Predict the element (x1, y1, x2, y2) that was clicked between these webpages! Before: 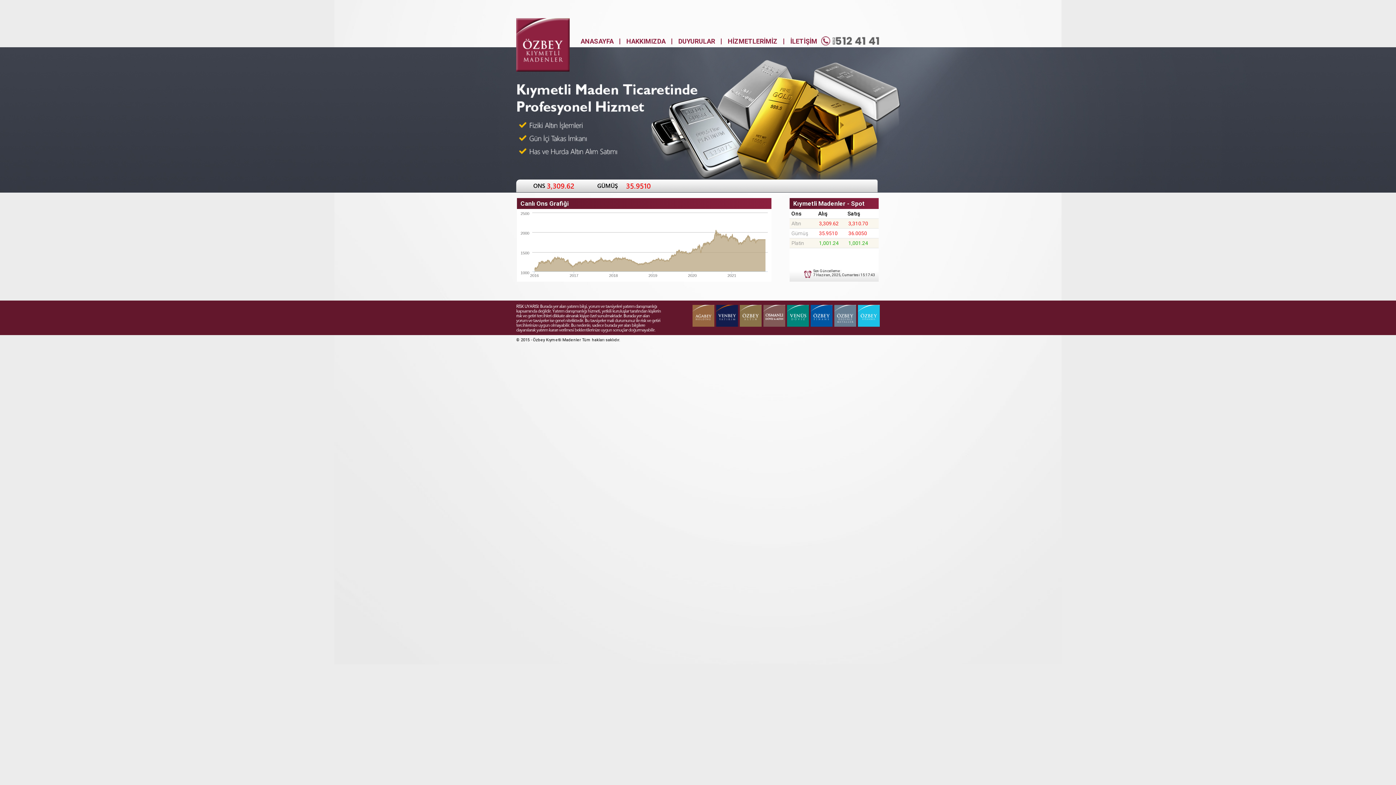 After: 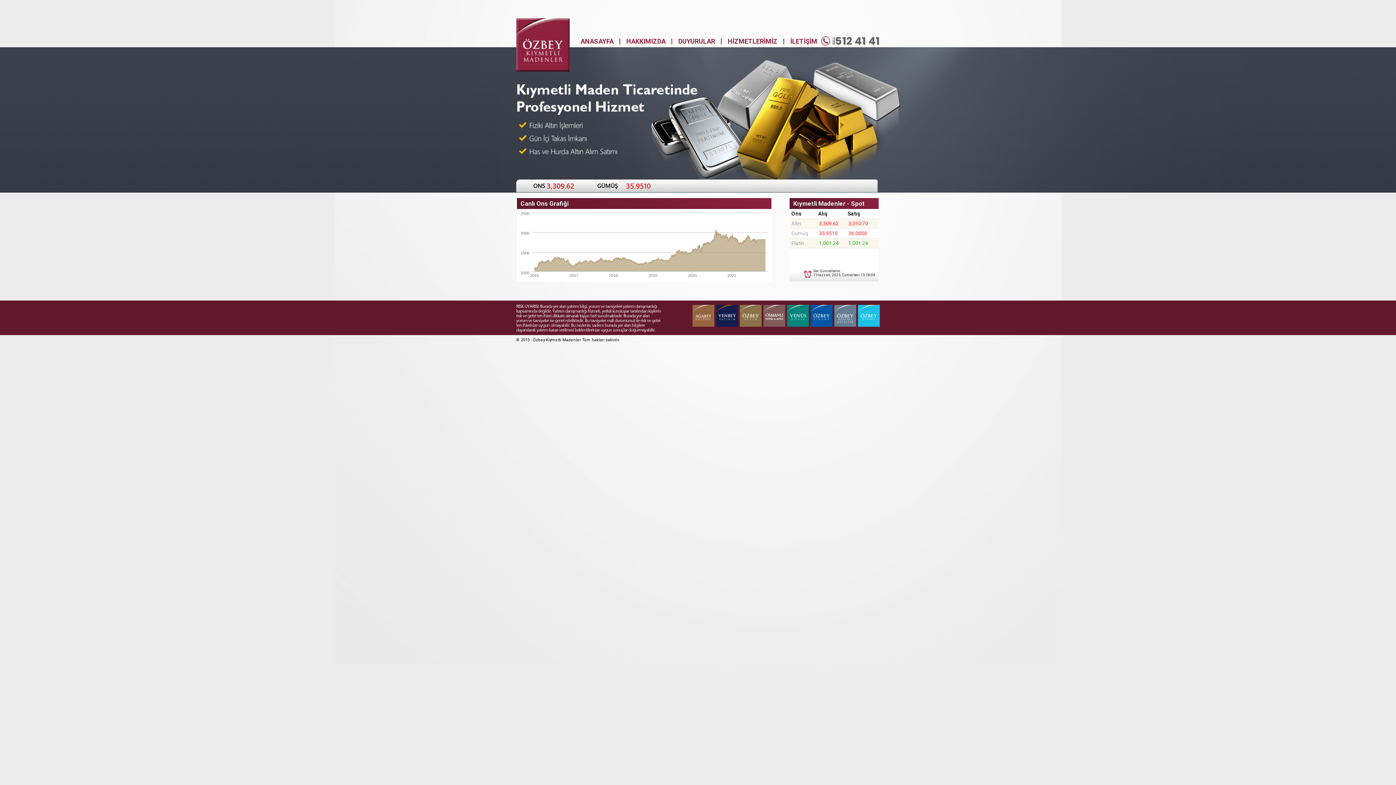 Action: label: ANASAYFA bbox: (580, 37, 613, 45)